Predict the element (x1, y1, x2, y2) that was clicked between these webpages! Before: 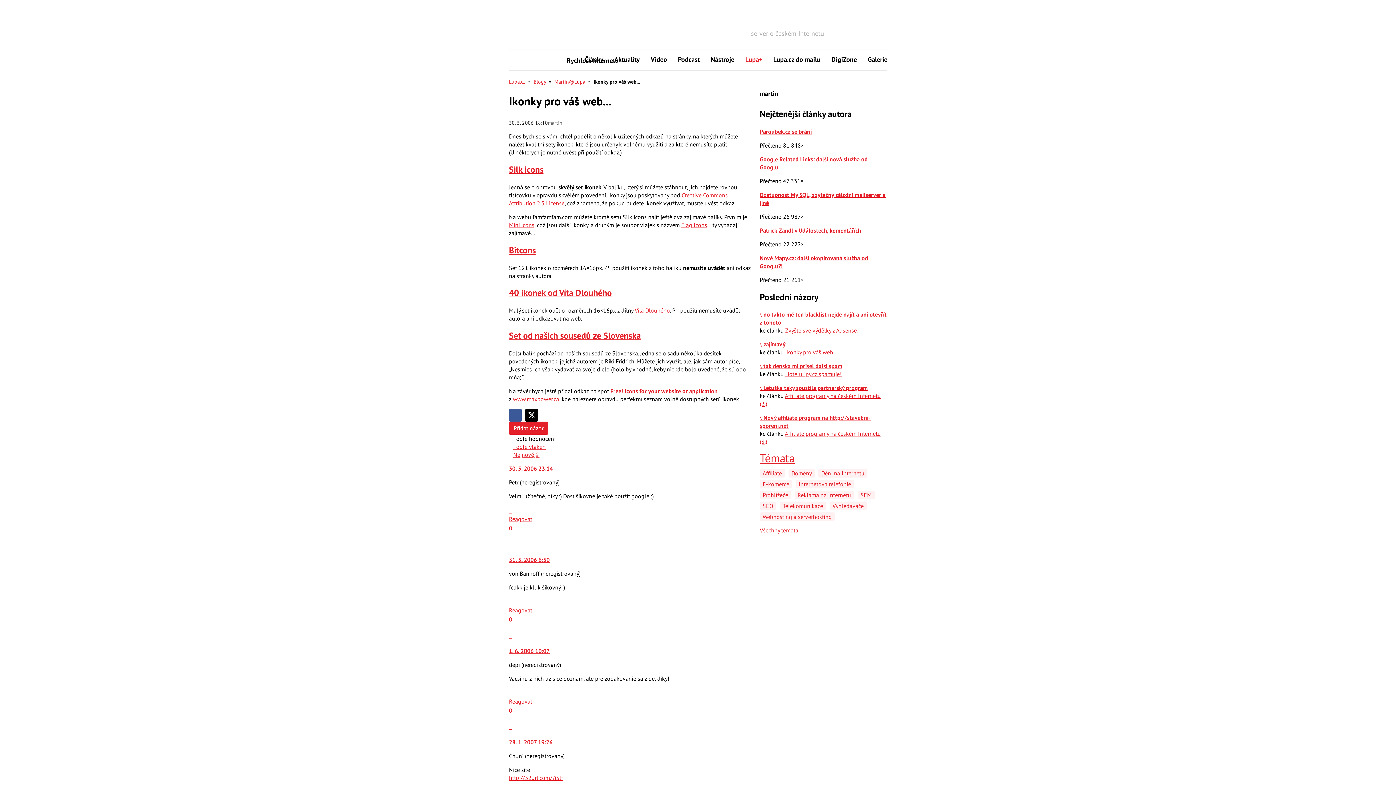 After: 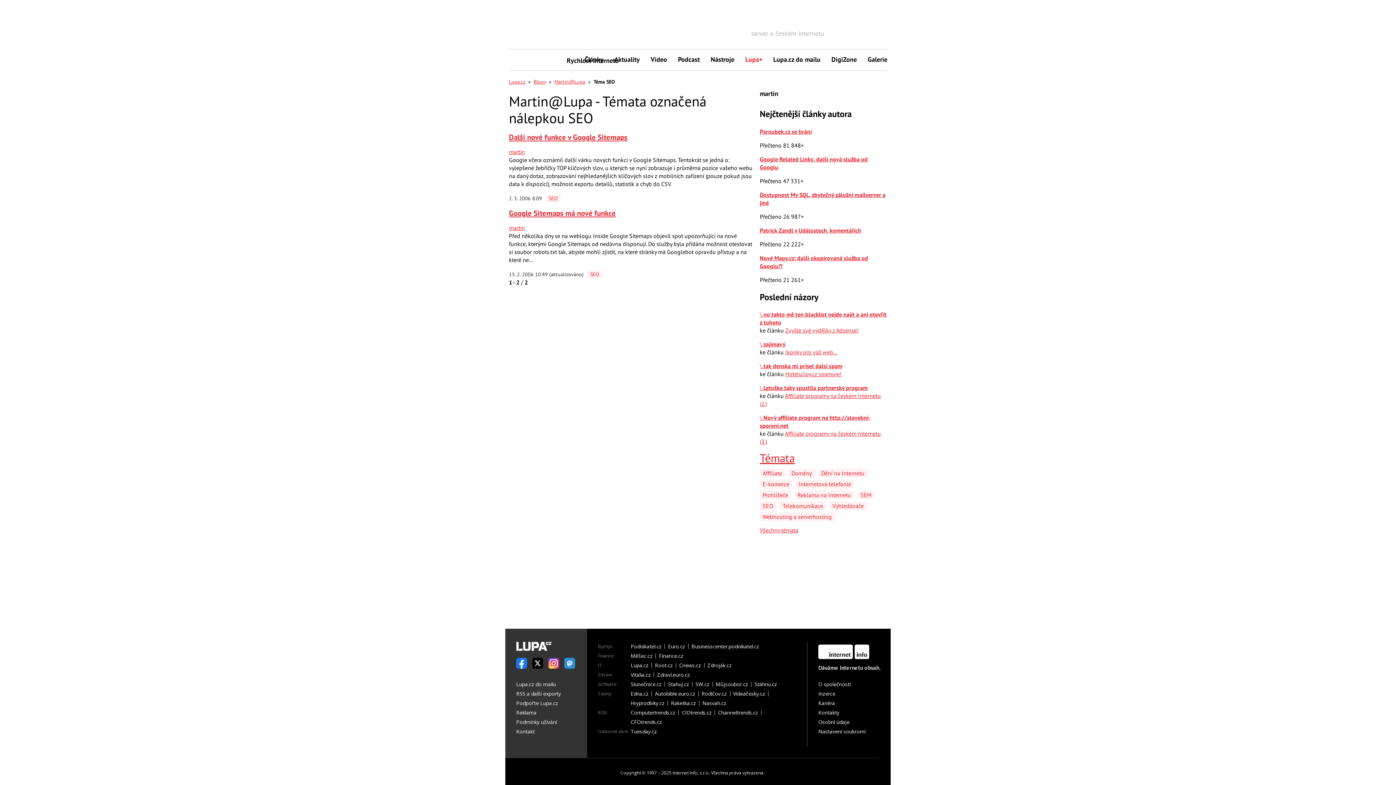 Action: bbox: (760, 501, 776, 510) label: SEO